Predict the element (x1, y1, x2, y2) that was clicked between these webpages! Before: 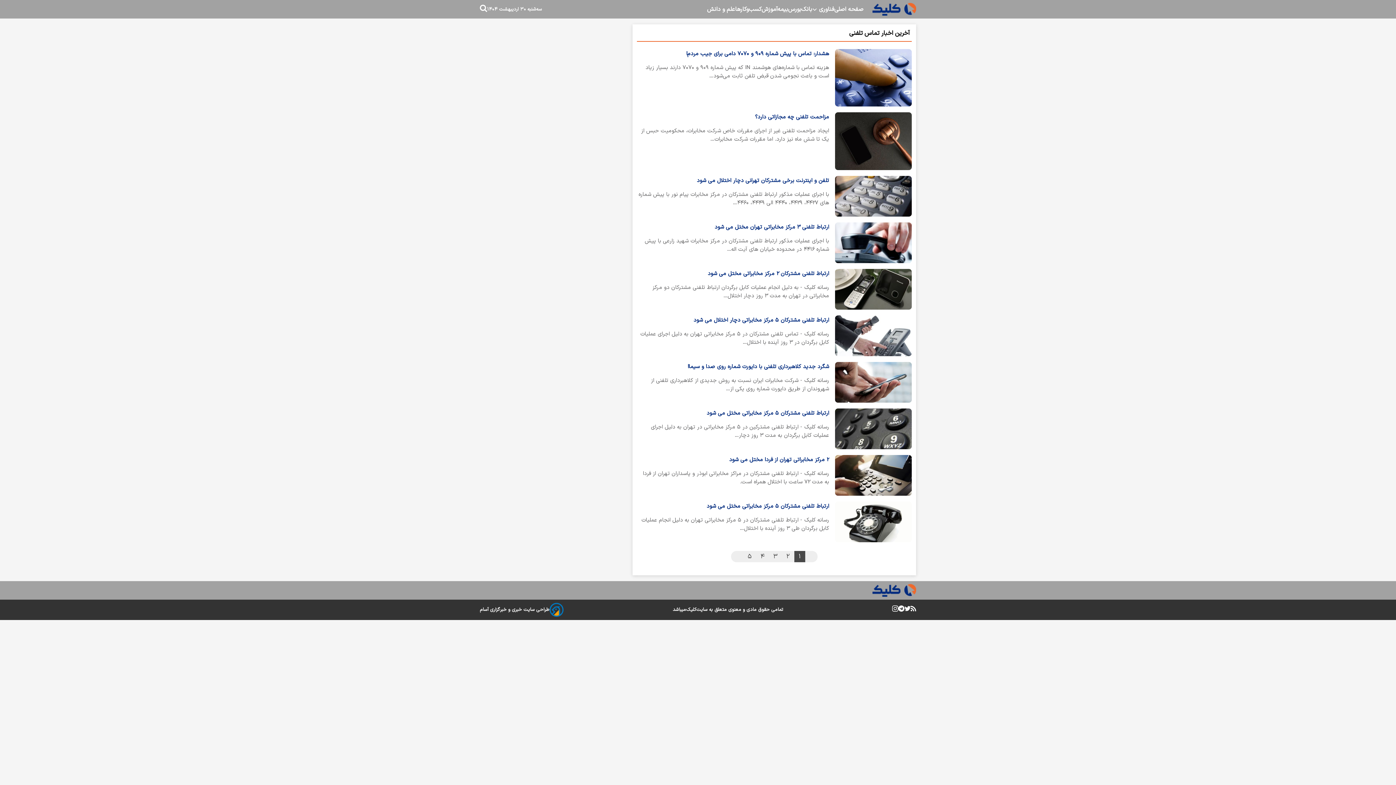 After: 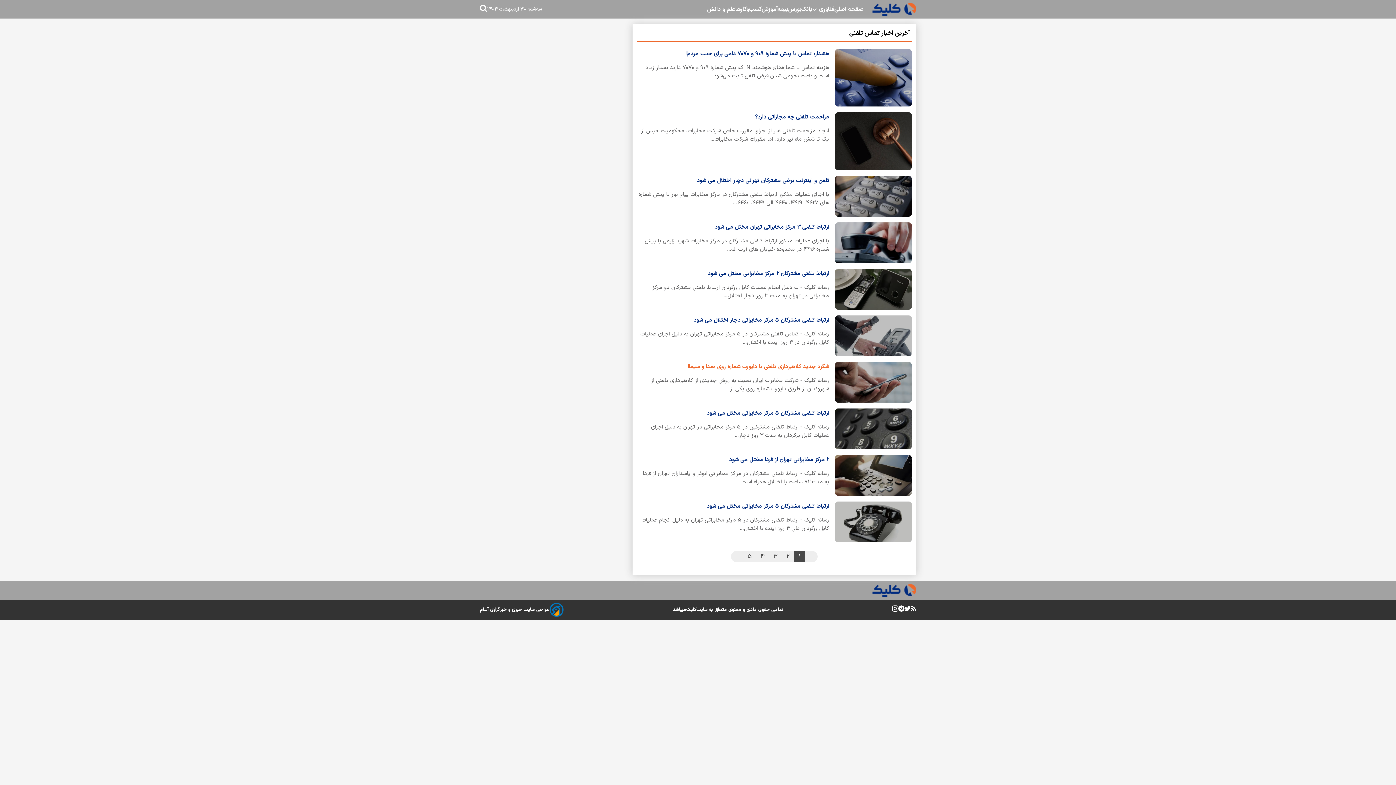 Action: label: شگرد جدید کلاهبرداری تلفنی با دایورت شماره روی صدا و سیما! bbox: (637, 362, 829, 371)